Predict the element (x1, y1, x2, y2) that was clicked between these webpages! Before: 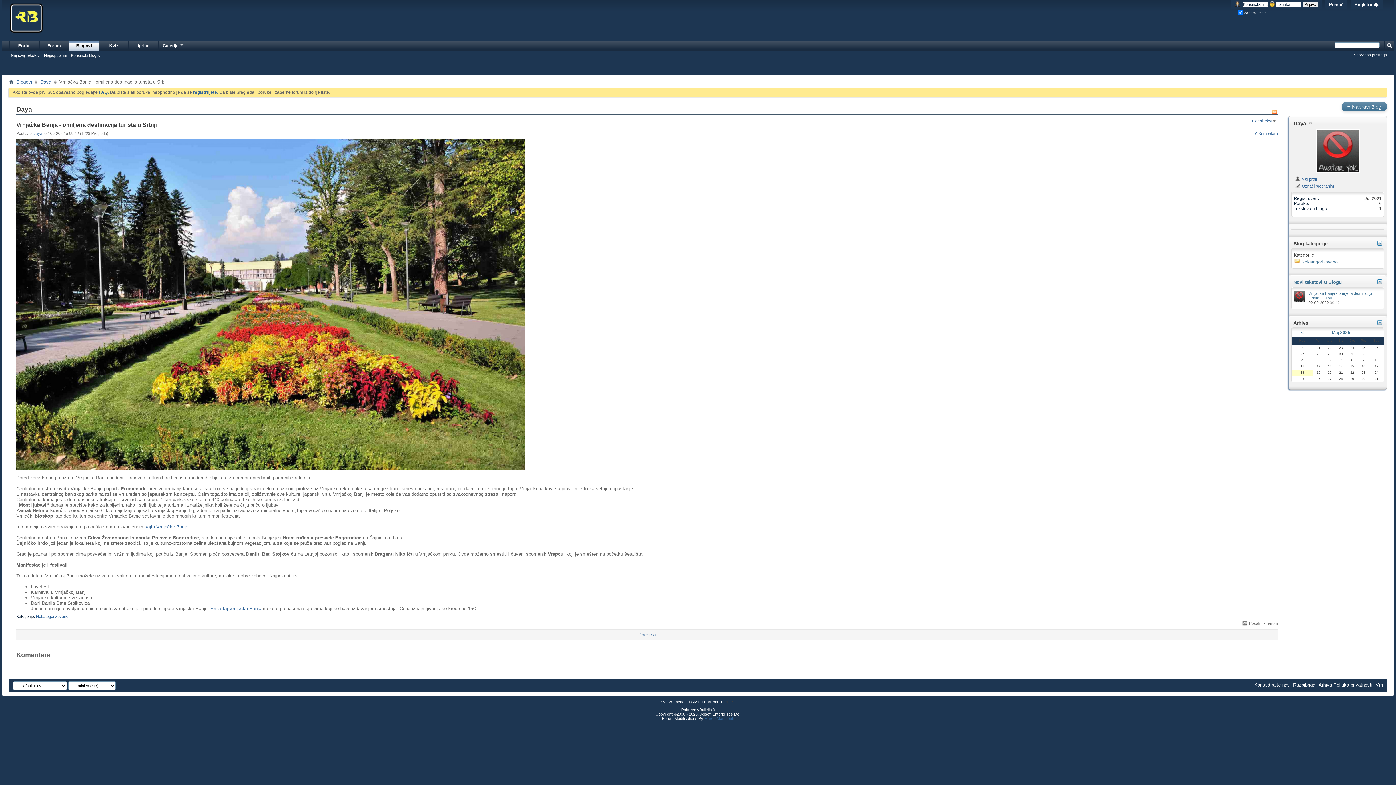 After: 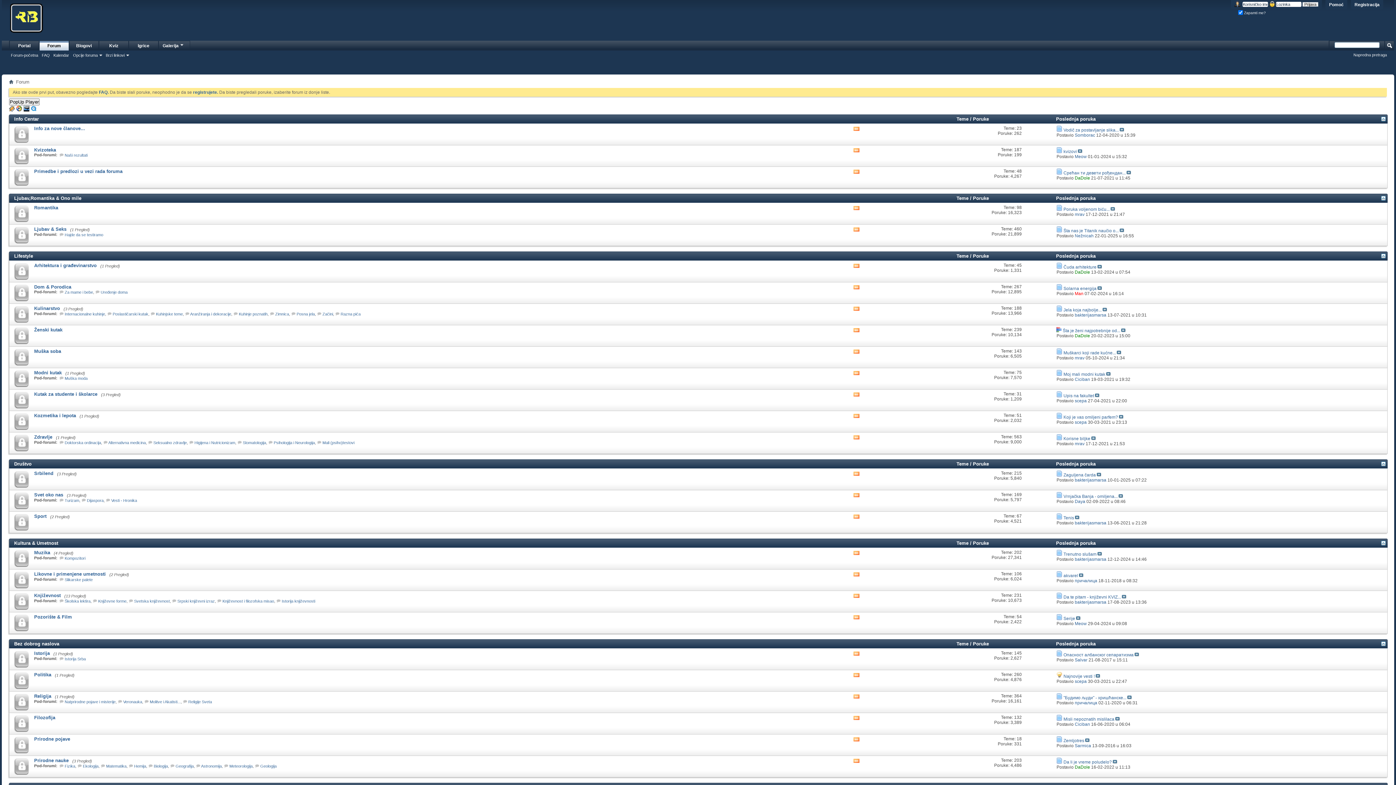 Action: bbox: (1, 0, 94, 37)